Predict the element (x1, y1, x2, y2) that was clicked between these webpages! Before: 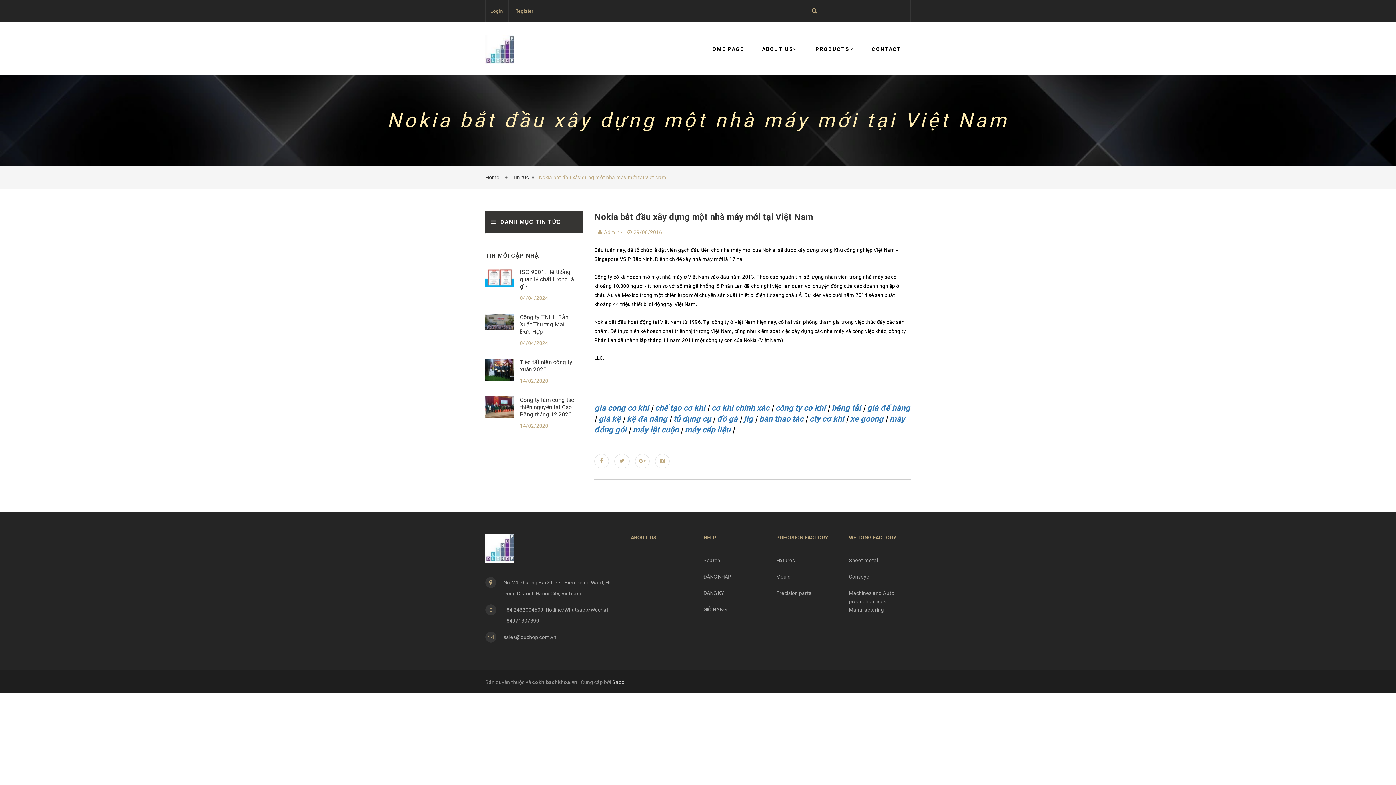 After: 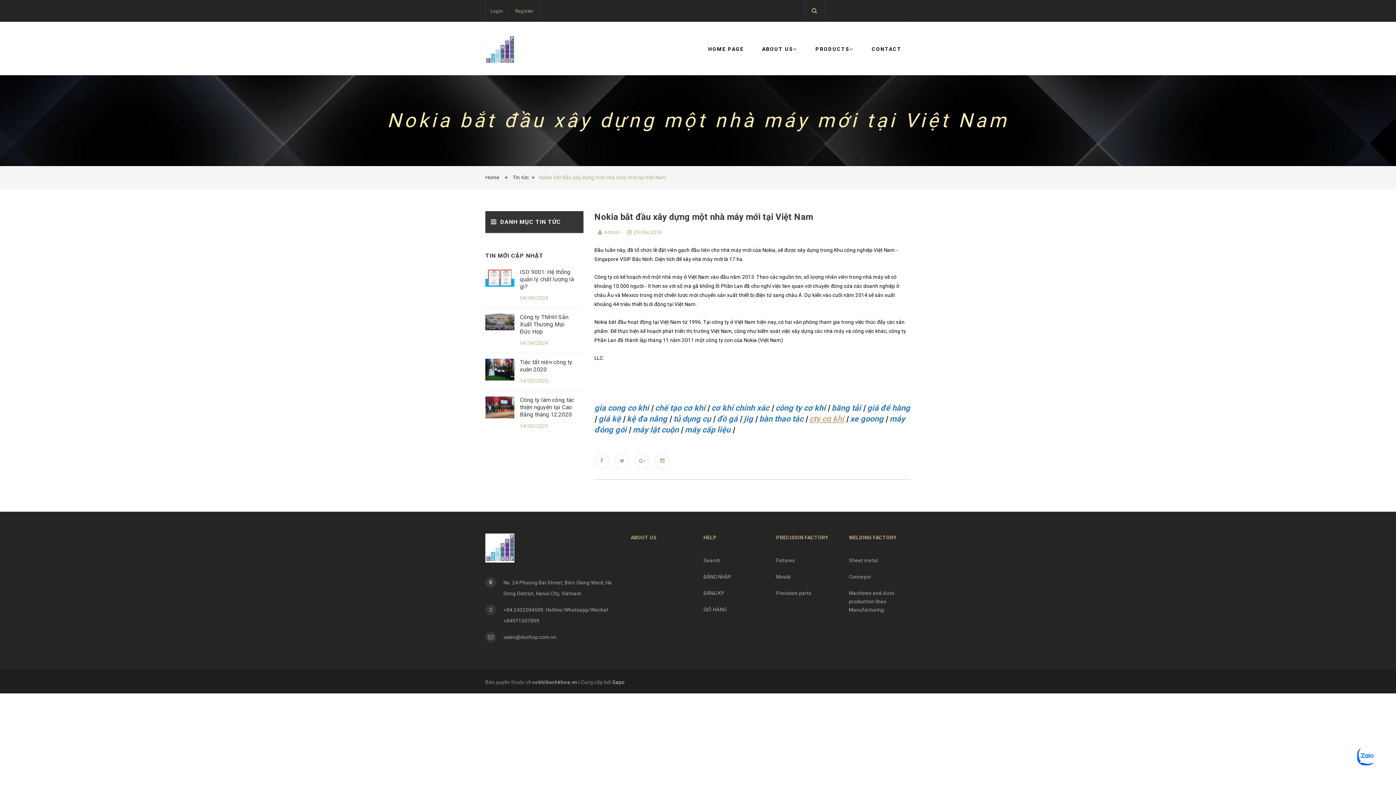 Action: bbox: (809, 414, 844, 423) label: cty cơ khí